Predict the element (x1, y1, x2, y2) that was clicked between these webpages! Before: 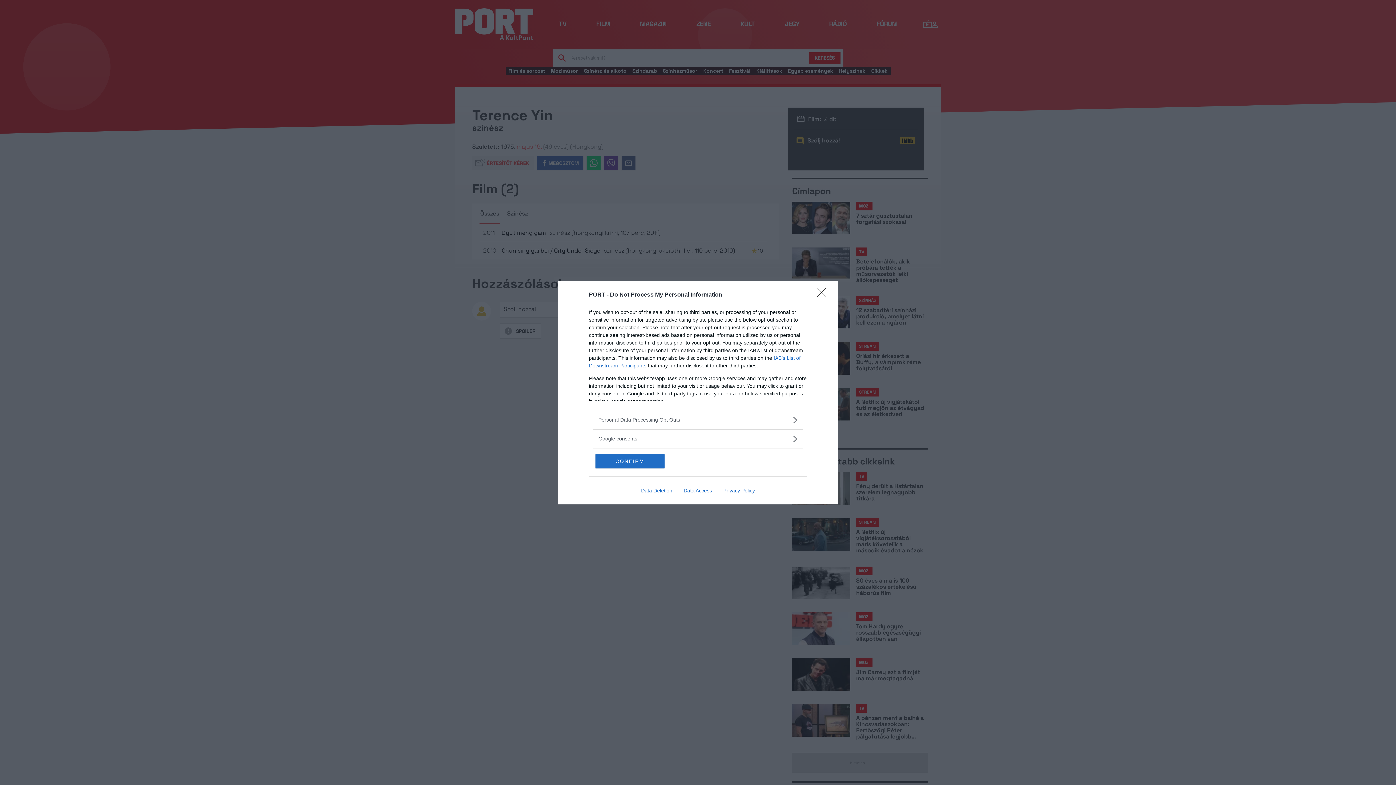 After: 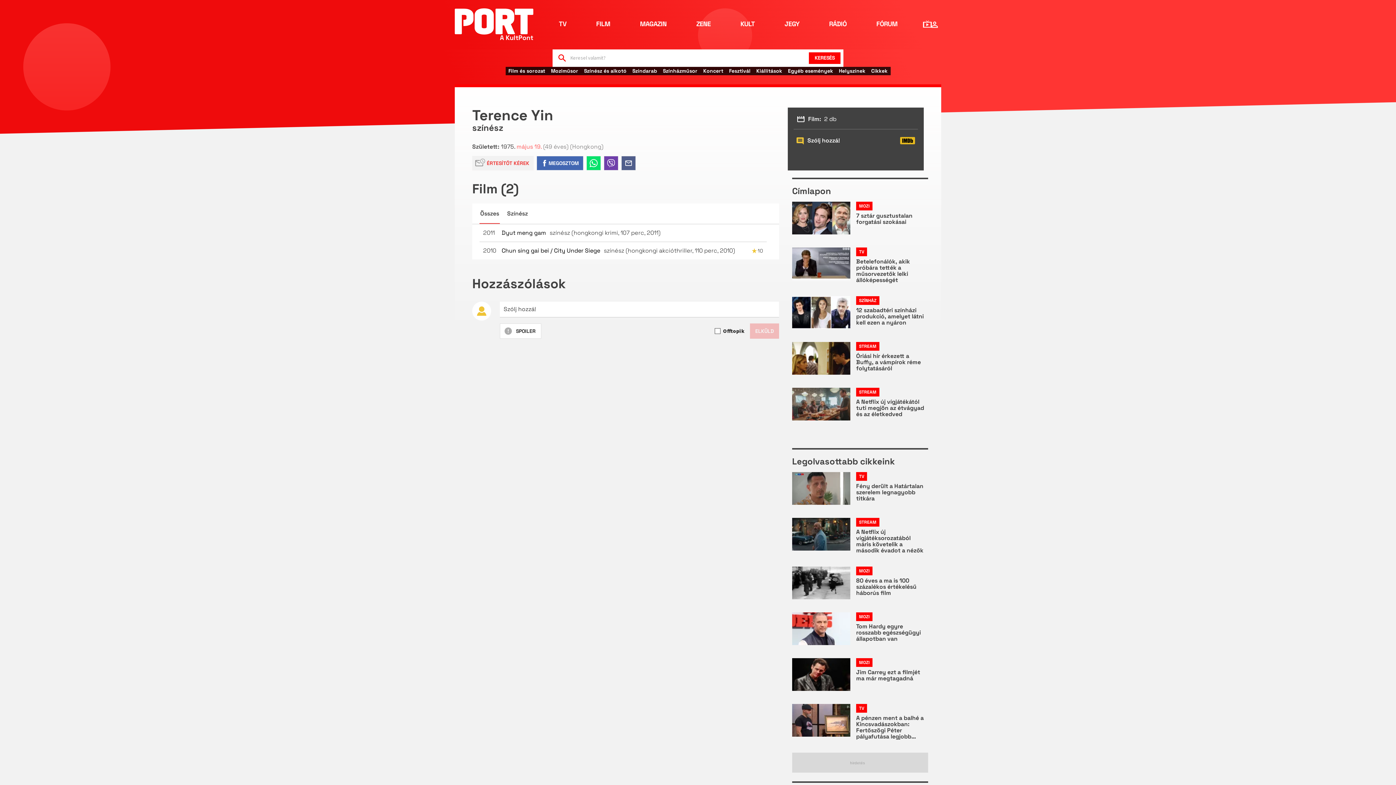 Action: label: Close bbox: (817, 288, 830, 302)